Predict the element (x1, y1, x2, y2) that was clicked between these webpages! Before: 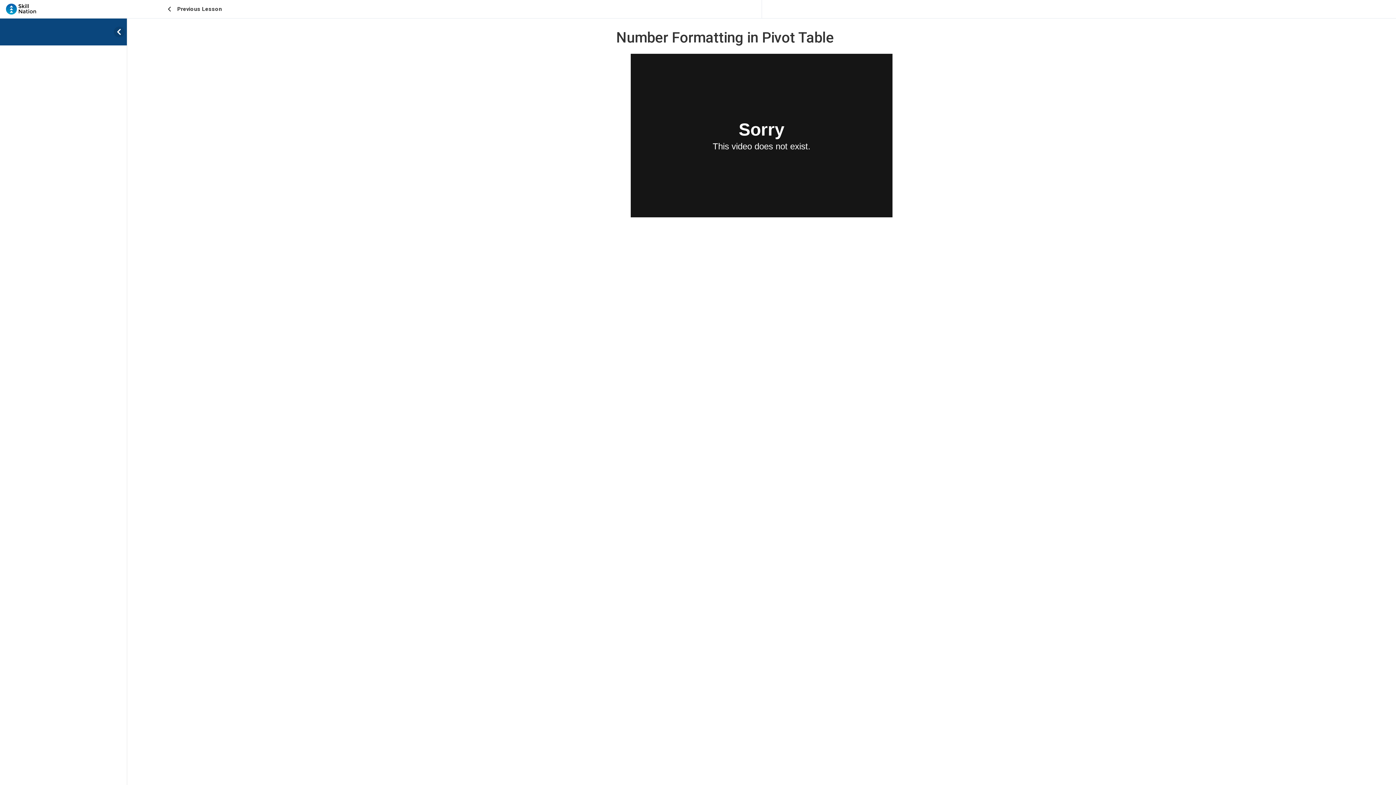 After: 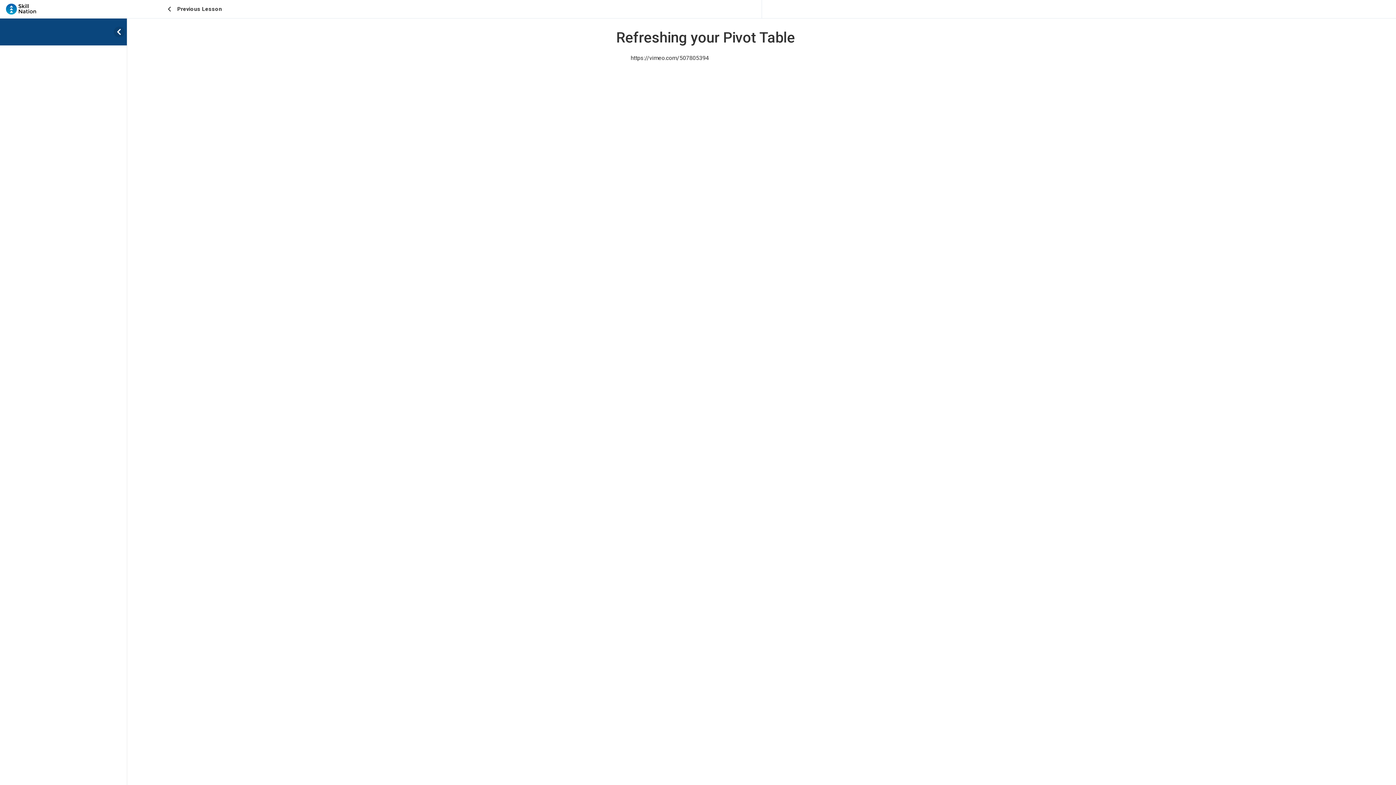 Action: label: Previous Lesson bbox: (127, 0, 267, 18)